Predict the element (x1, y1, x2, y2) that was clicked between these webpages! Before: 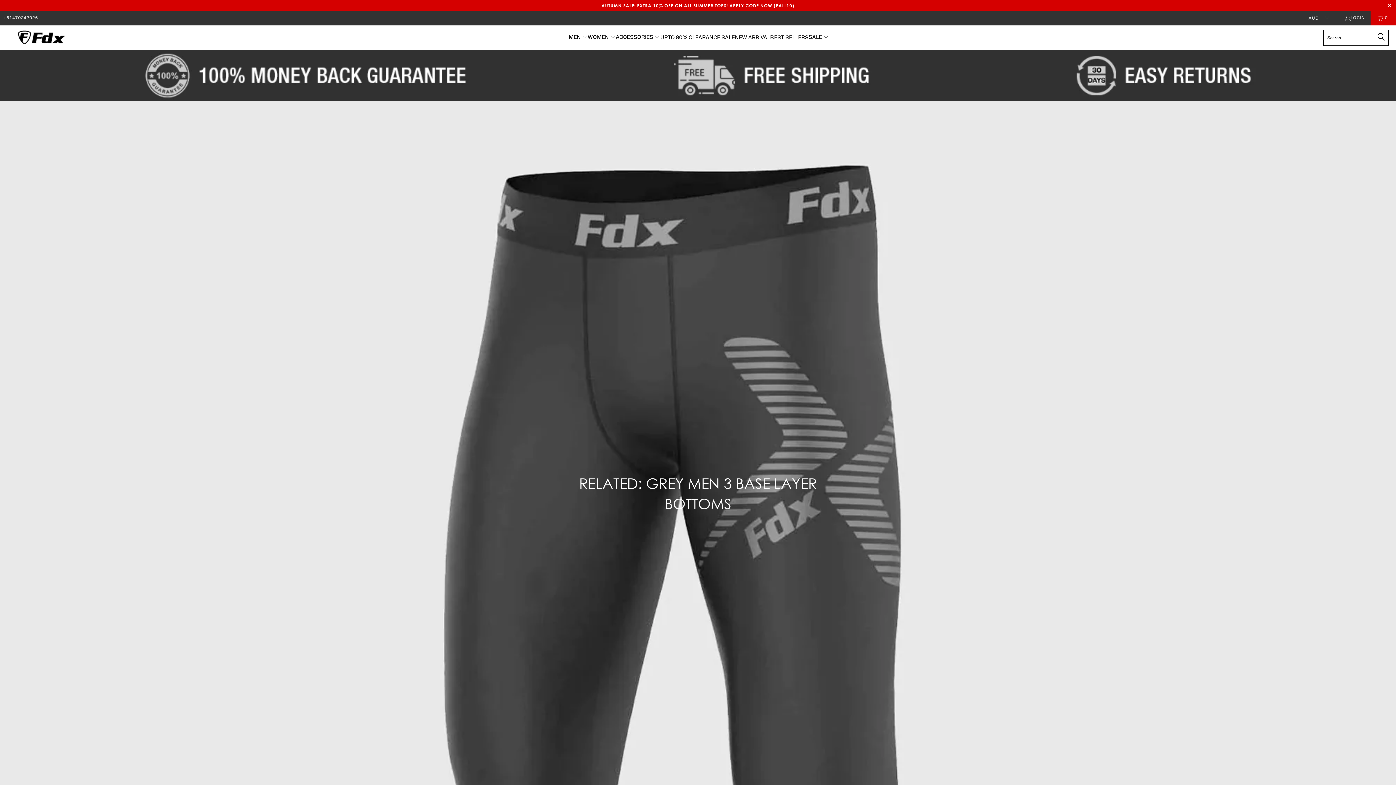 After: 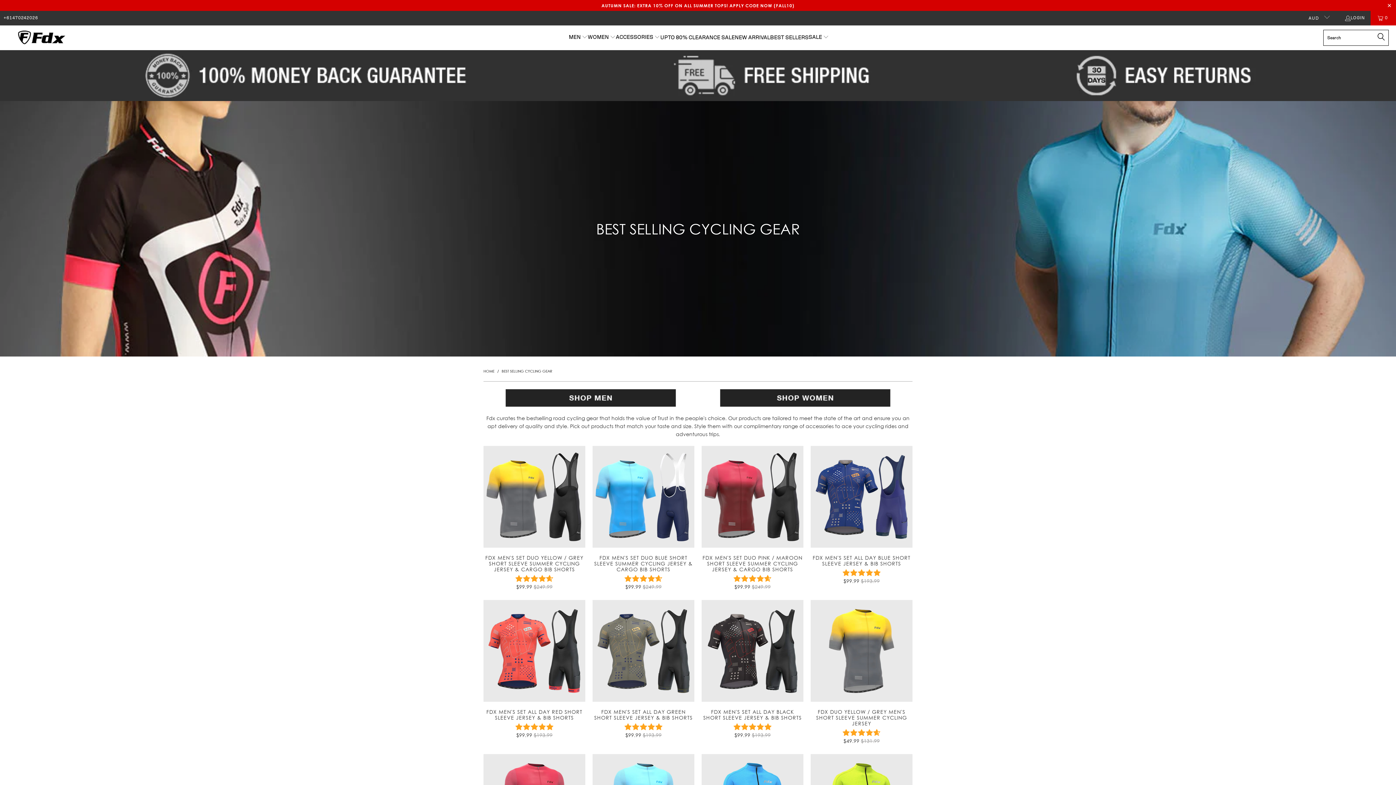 Action: bbox: (770, 29, 808, 46) label: BEST SELLERS